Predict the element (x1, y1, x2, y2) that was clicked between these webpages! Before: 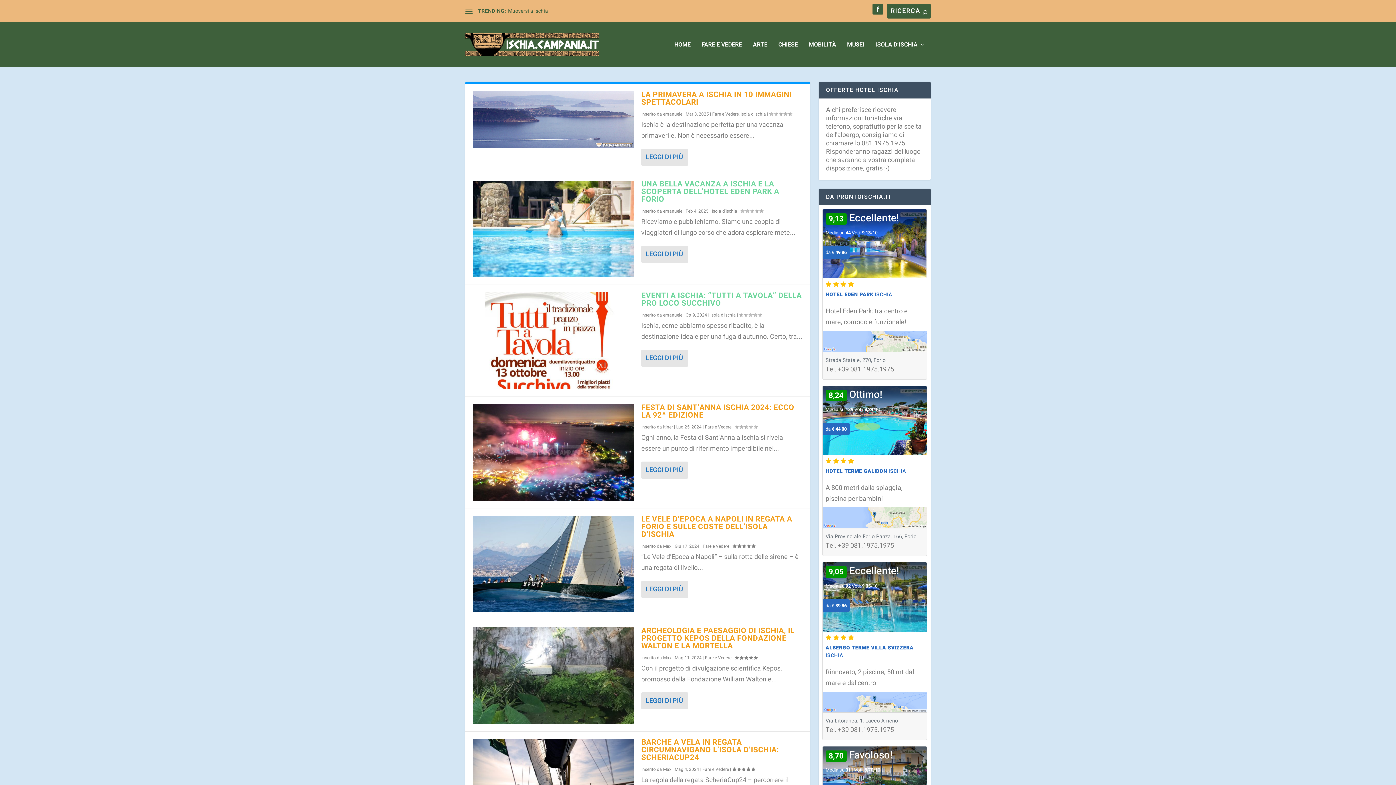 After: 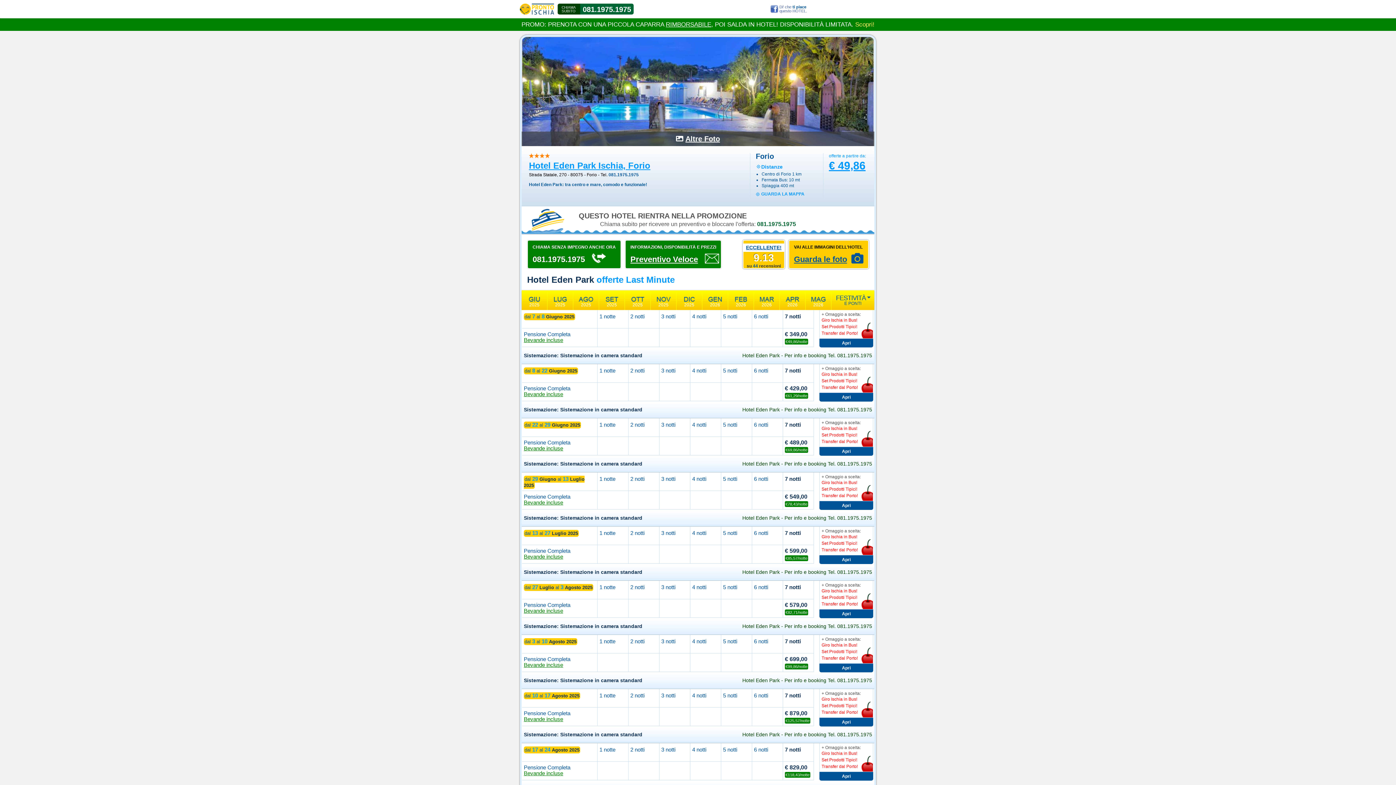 Action: bbox: (825, 291, 892, 298) label: HOTEL EDEN PARK ISCHIA